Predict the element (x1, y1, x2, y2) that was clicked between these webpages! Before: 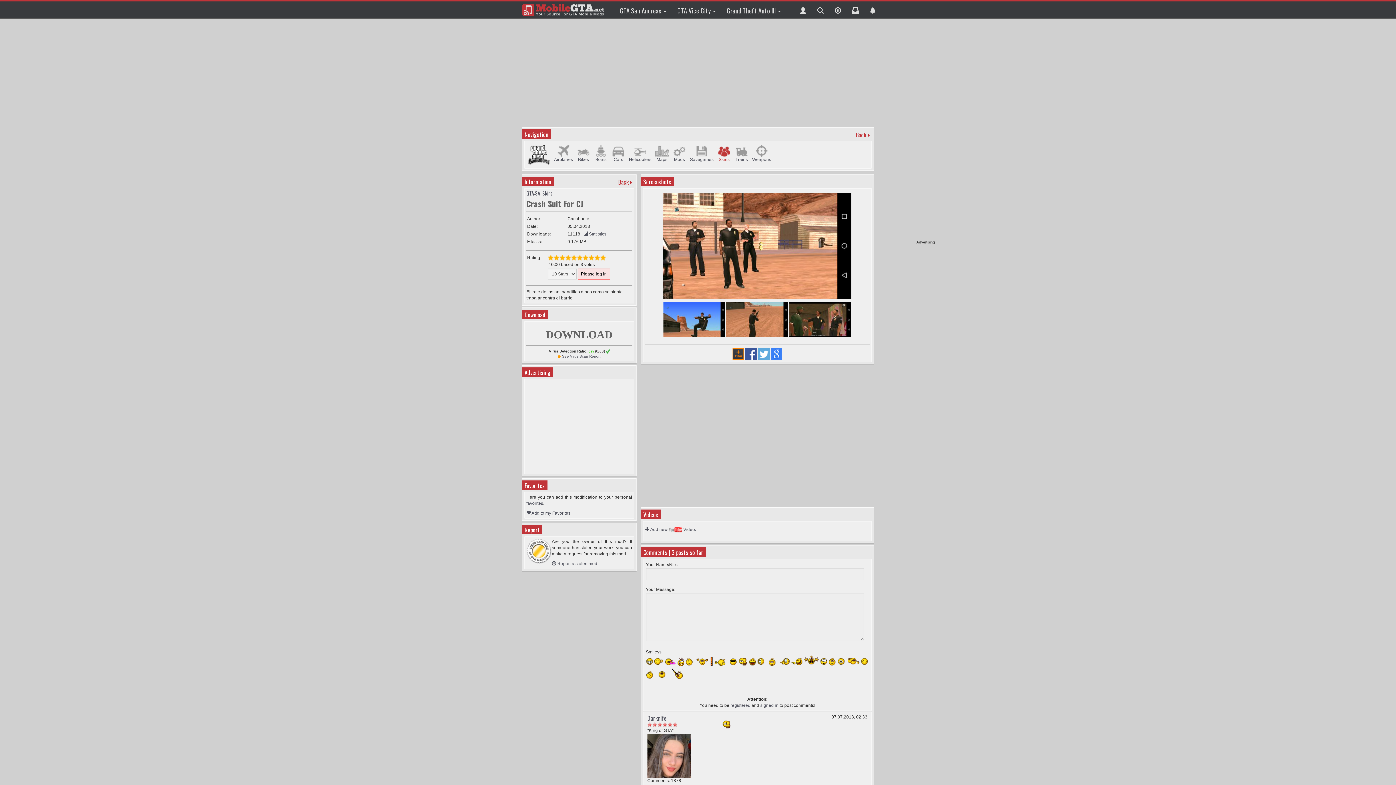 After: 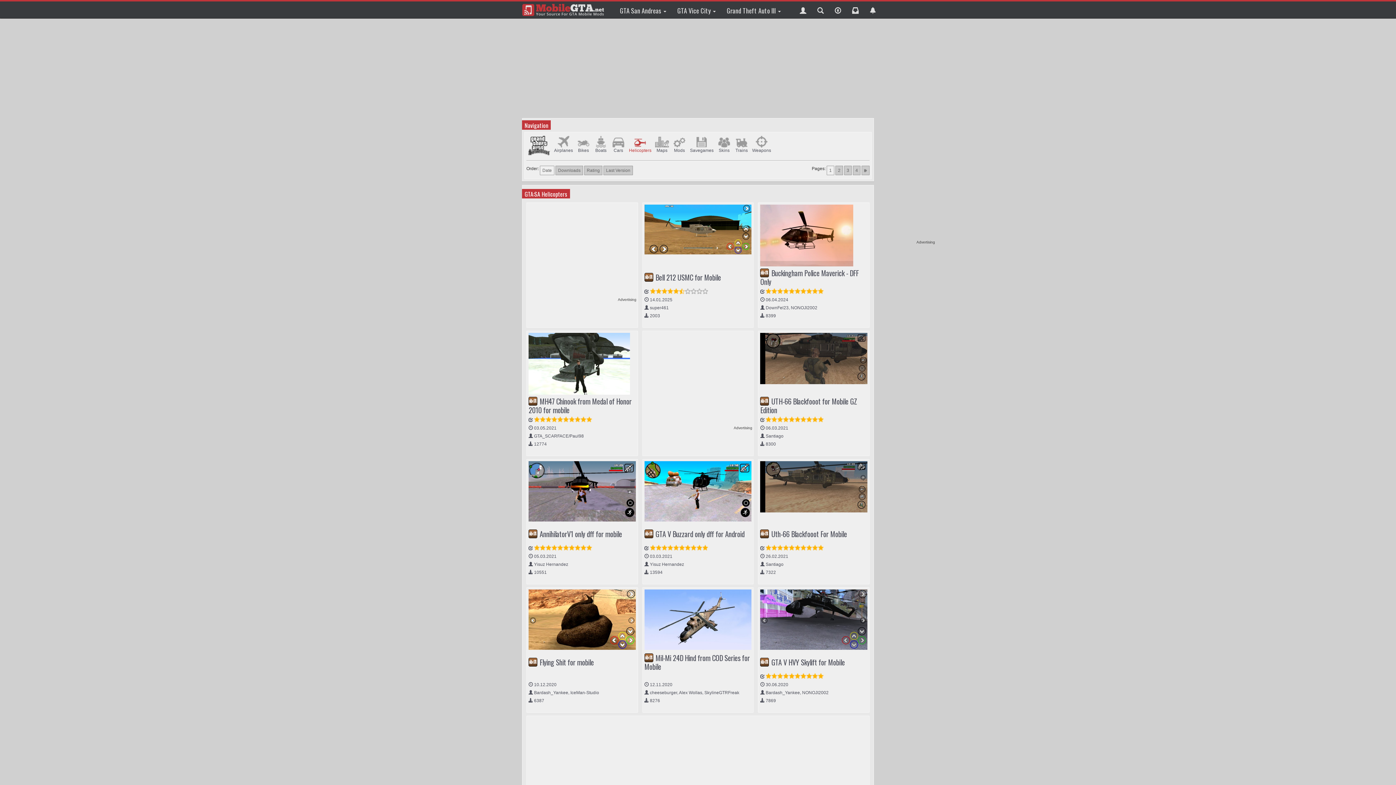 Action: bbox: (629, 148, 651, 162) label: 
Helicopters